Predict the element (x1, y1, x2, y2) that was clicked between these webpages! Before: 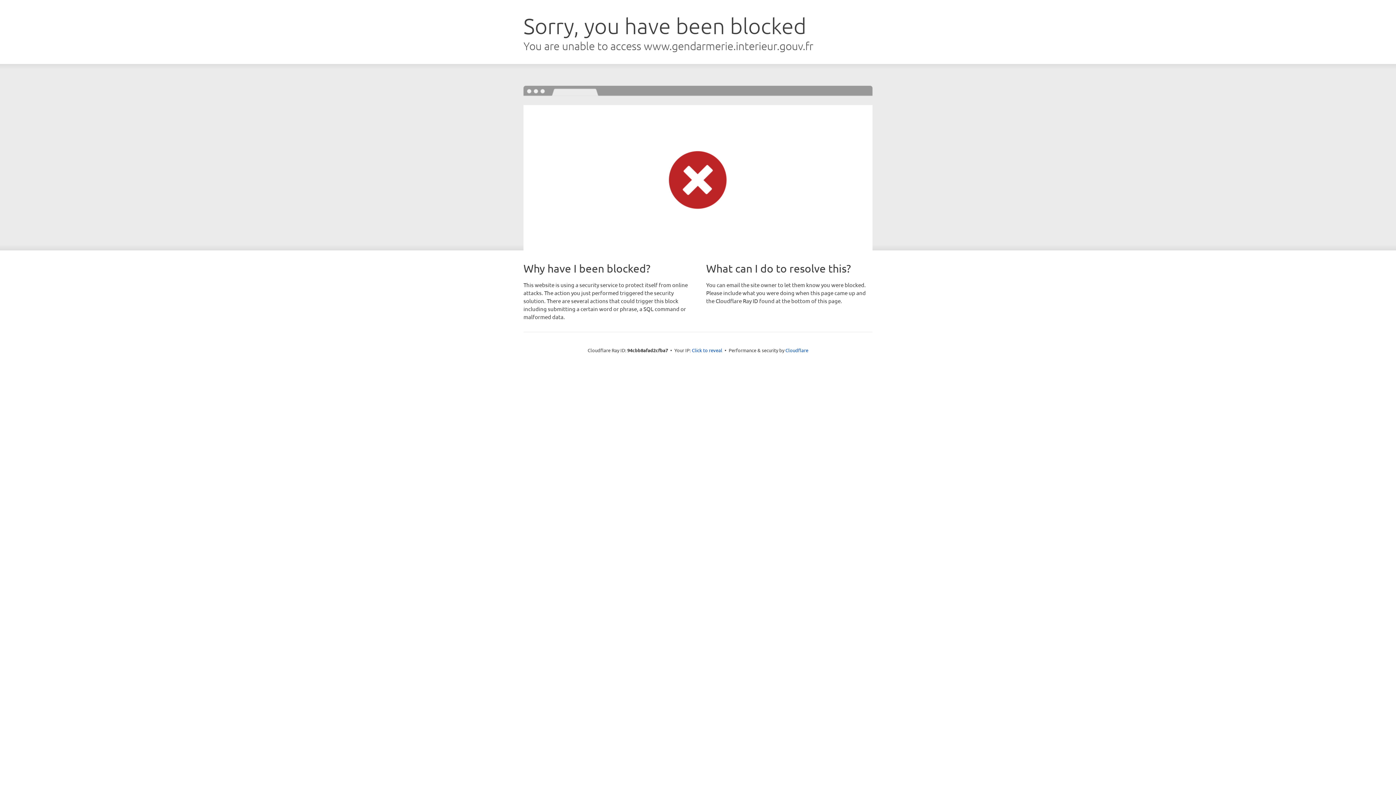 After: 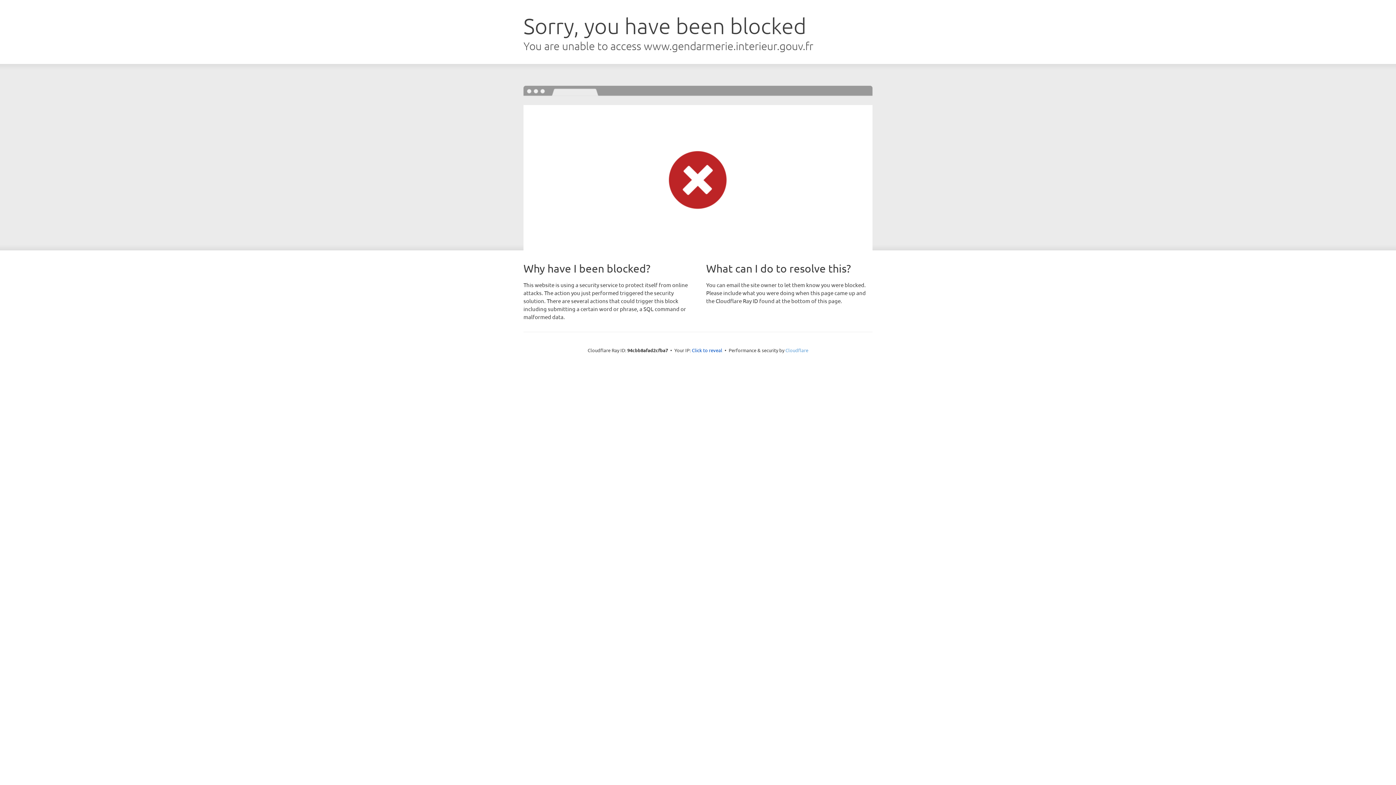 Action: label: Cloudflare bbox: (785, 347, 808, 353)